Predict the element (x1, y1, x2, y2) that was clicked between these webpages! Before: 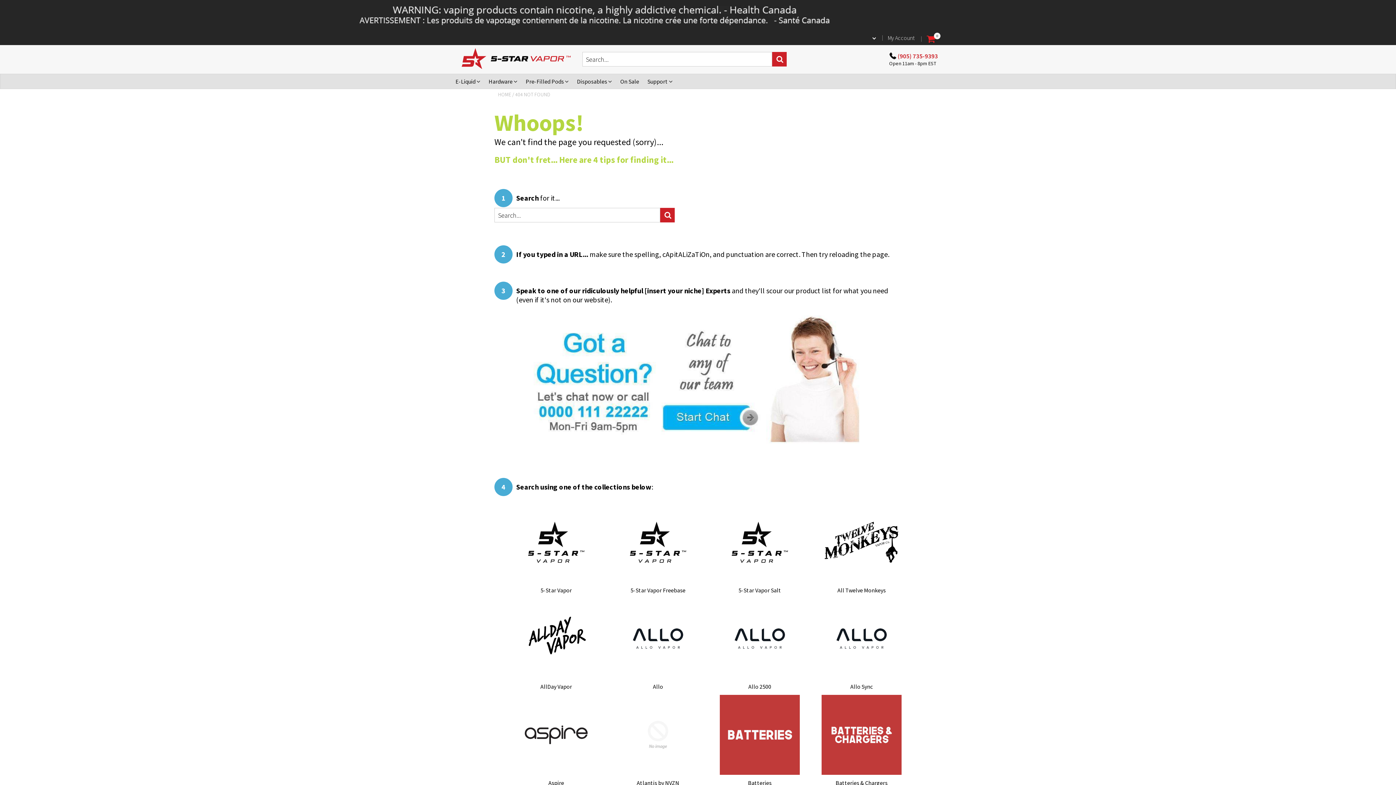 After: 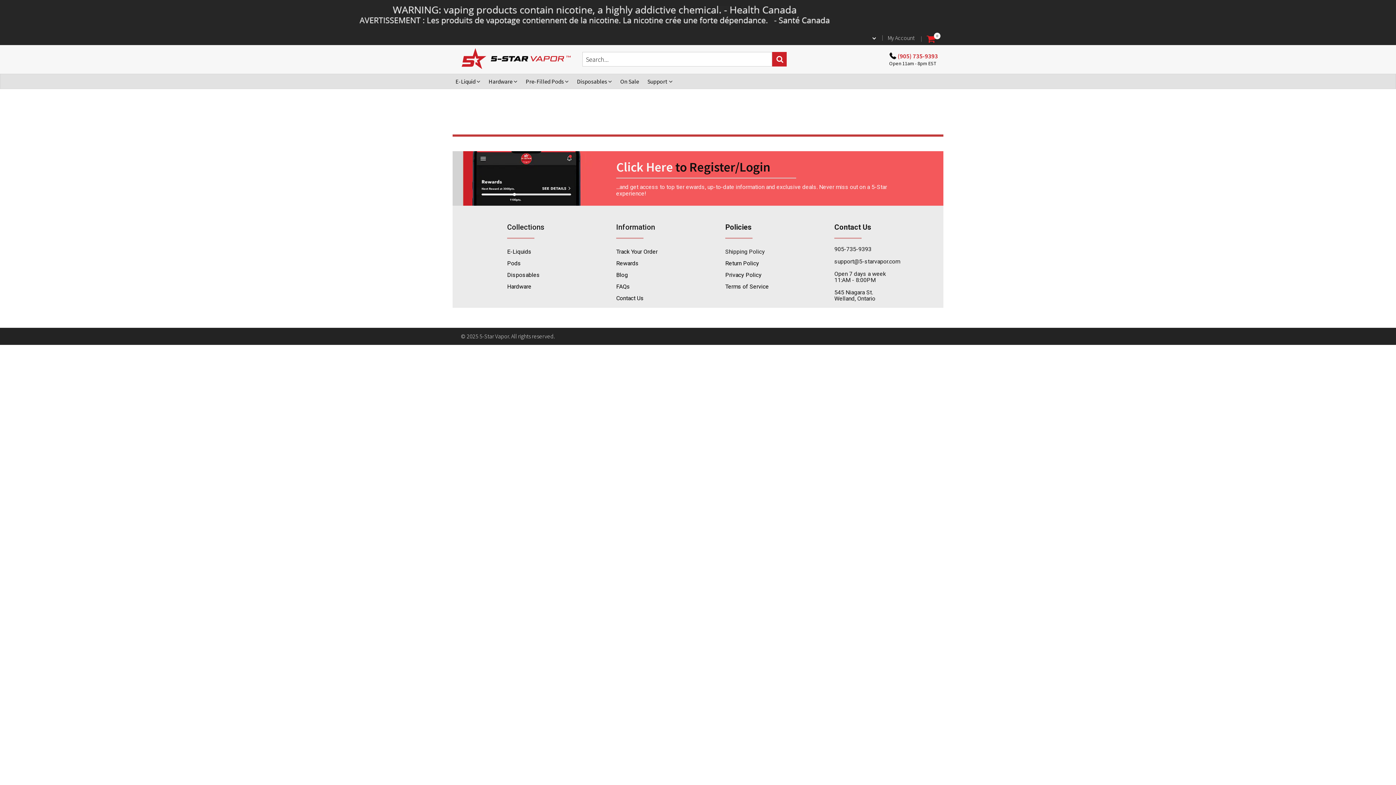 Action: label: Atlantis by NVZN bbox: (618, 780, 698, 786)